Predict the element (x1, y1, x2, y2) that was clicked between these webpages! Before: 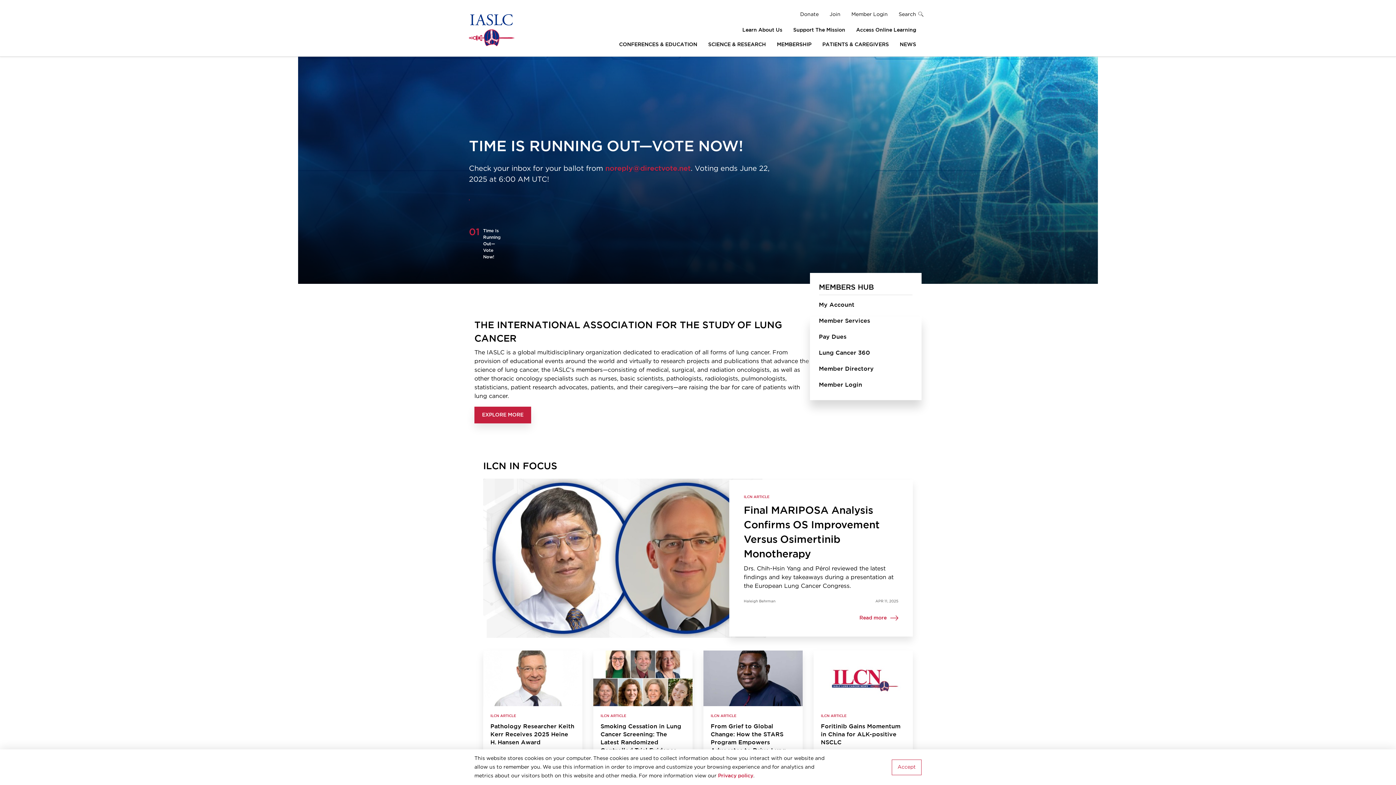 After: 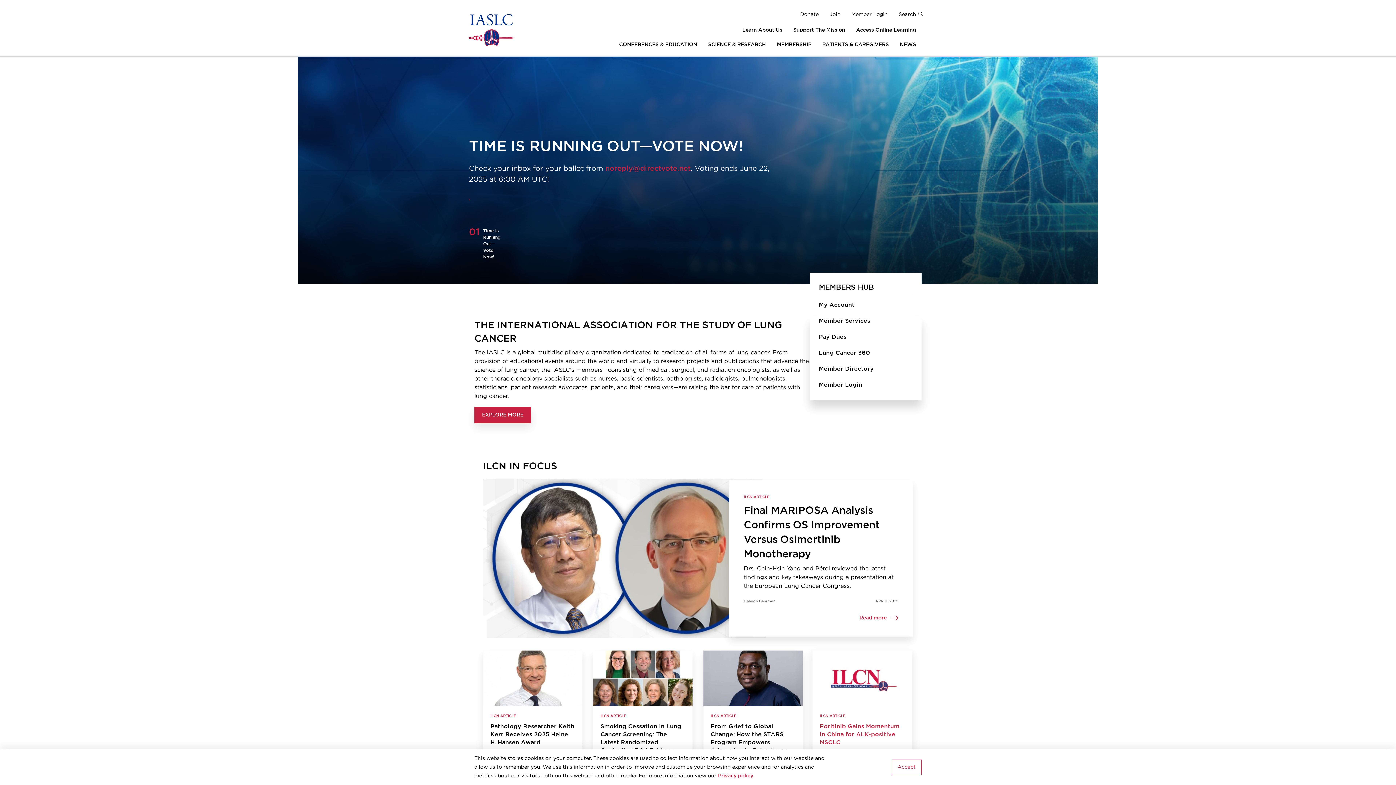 Action: label: Foritinib Gains Momentum in China for ALK-positive NSCLC bbox: (821, 722, 905, 749)